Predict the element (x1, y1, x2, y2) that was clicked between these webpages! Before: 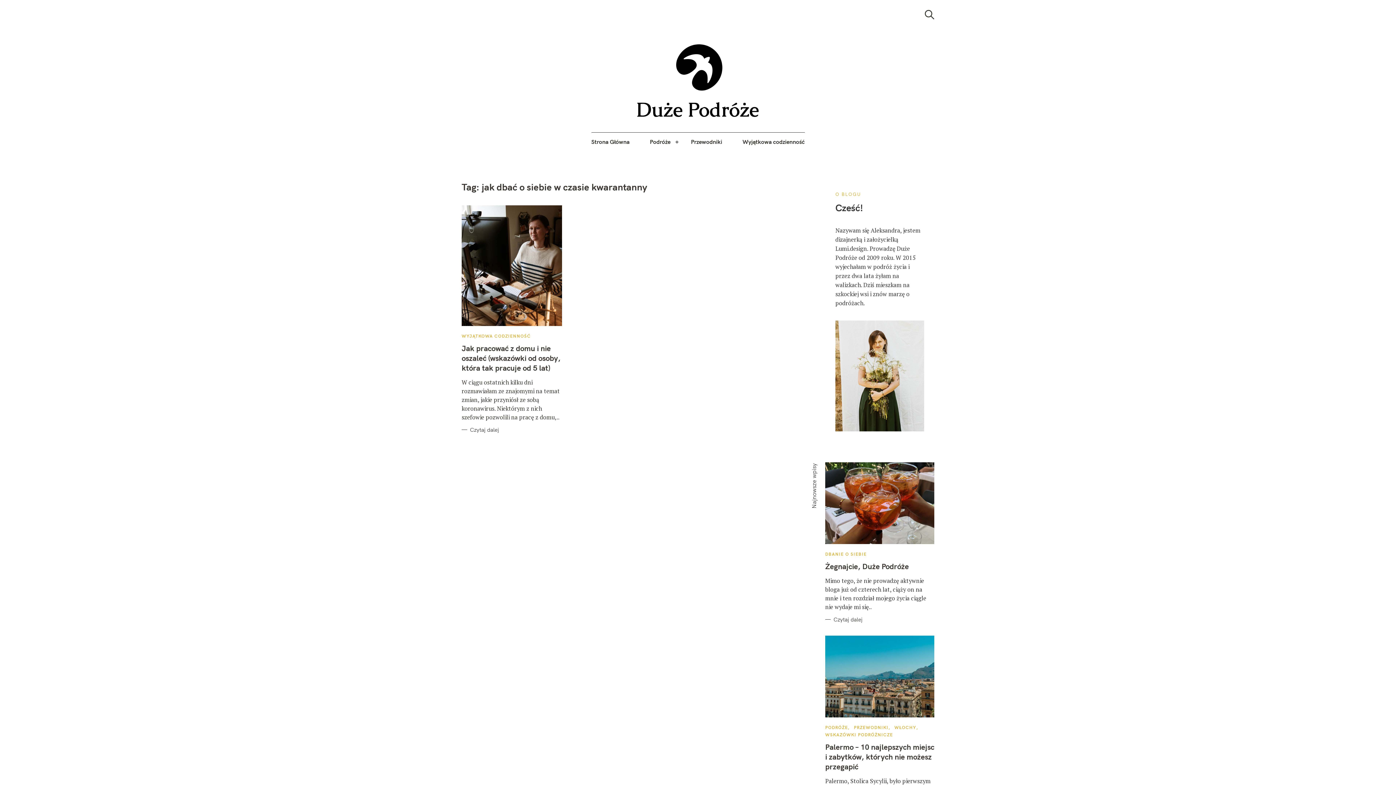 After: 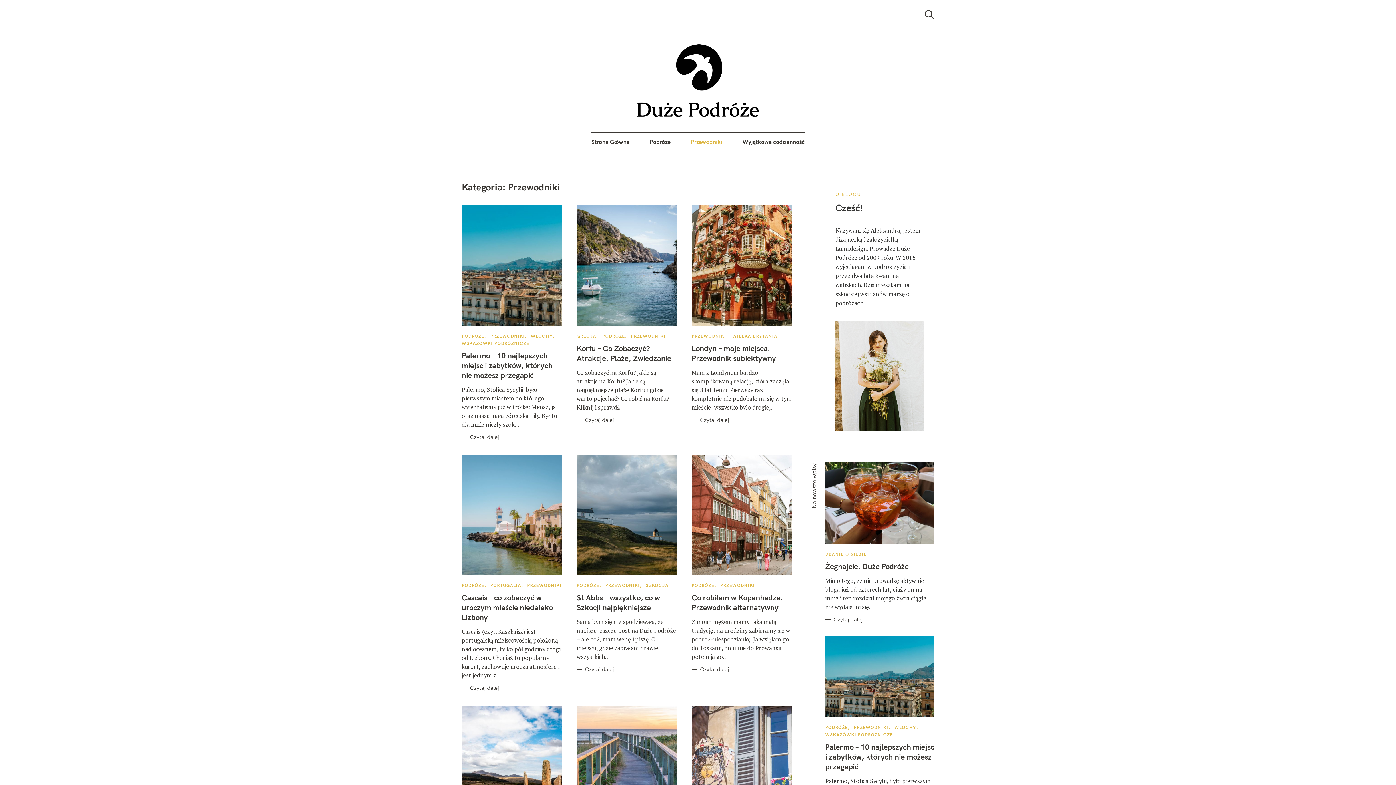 Action: bbox: (691, 132, 722, 150) label: Przewodniki